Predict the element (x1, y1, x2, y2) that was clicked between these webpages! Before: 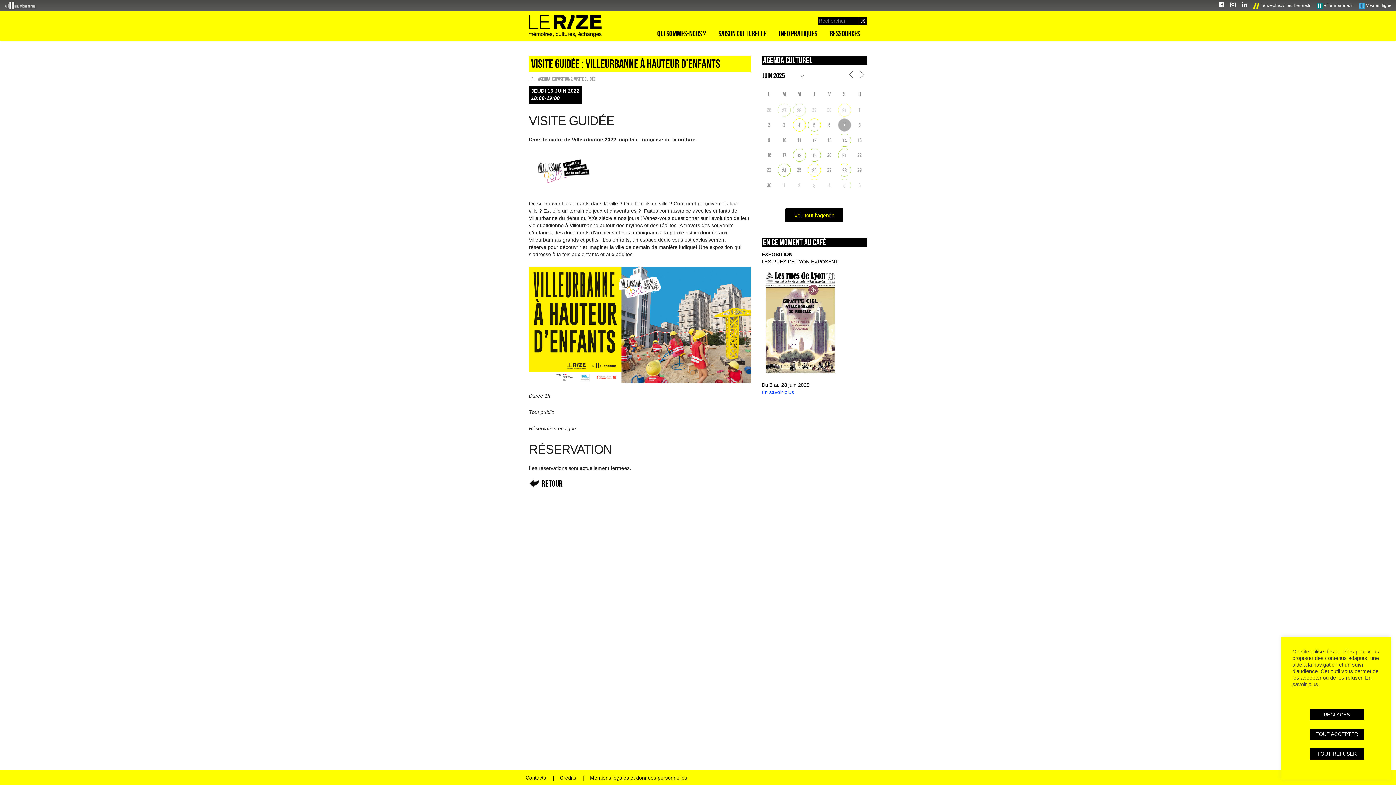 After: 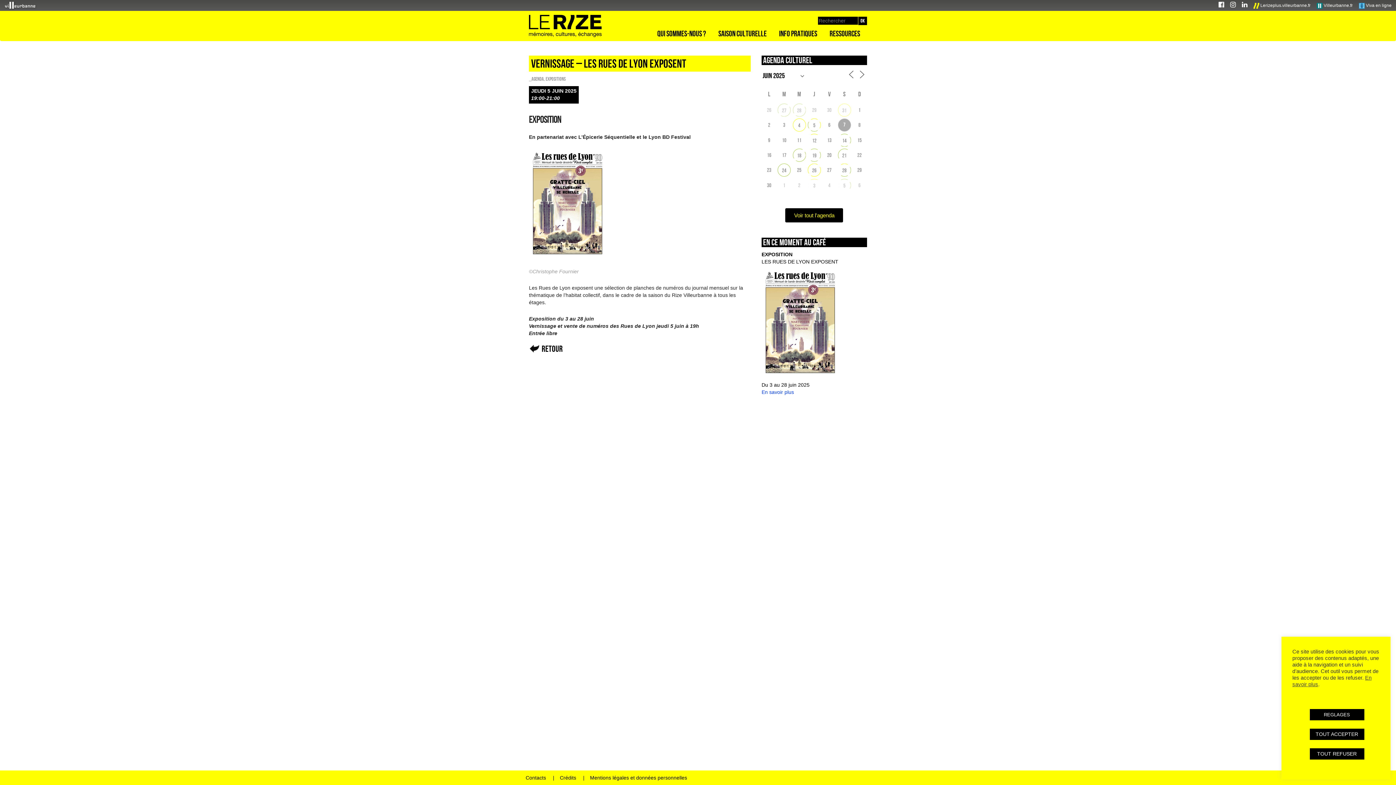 Action: bbox: (761, 320, 838, 325)